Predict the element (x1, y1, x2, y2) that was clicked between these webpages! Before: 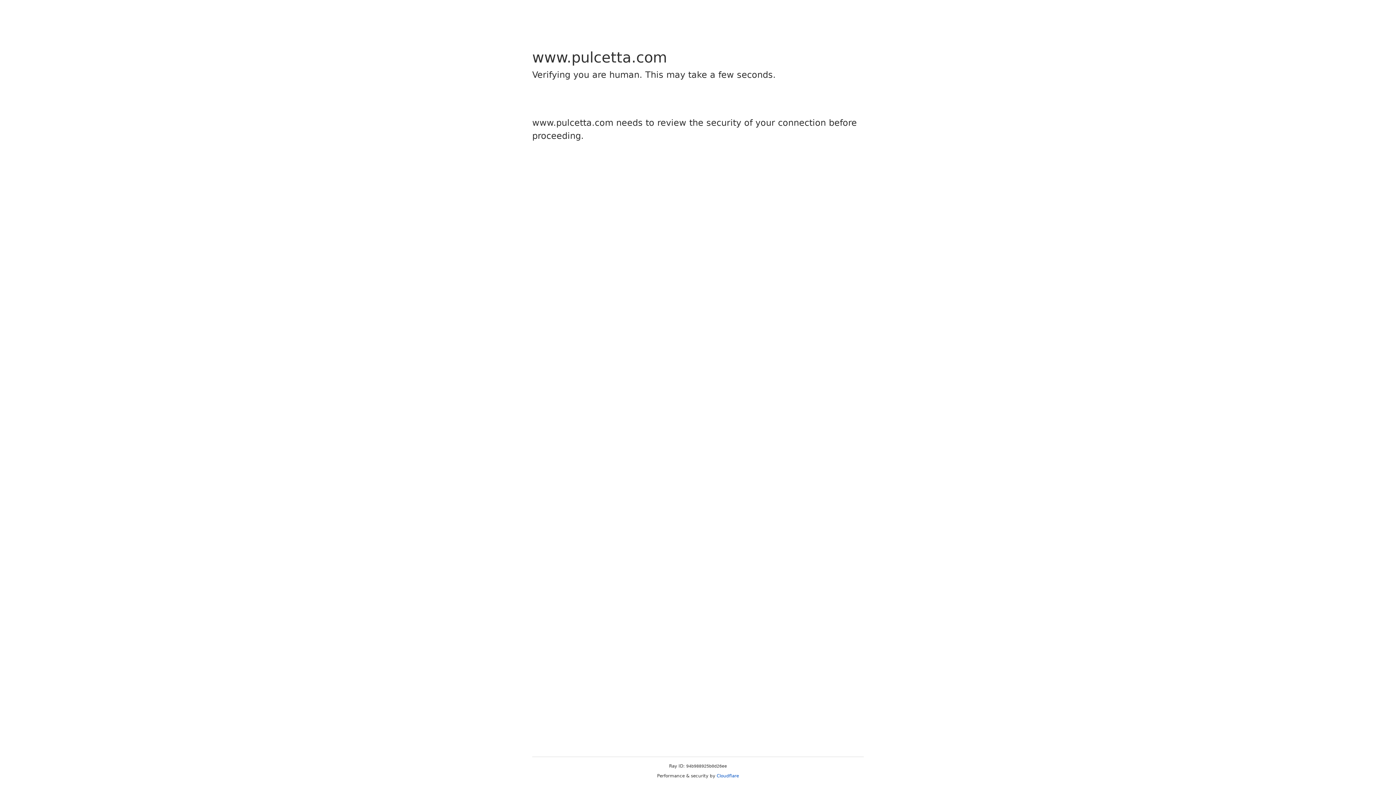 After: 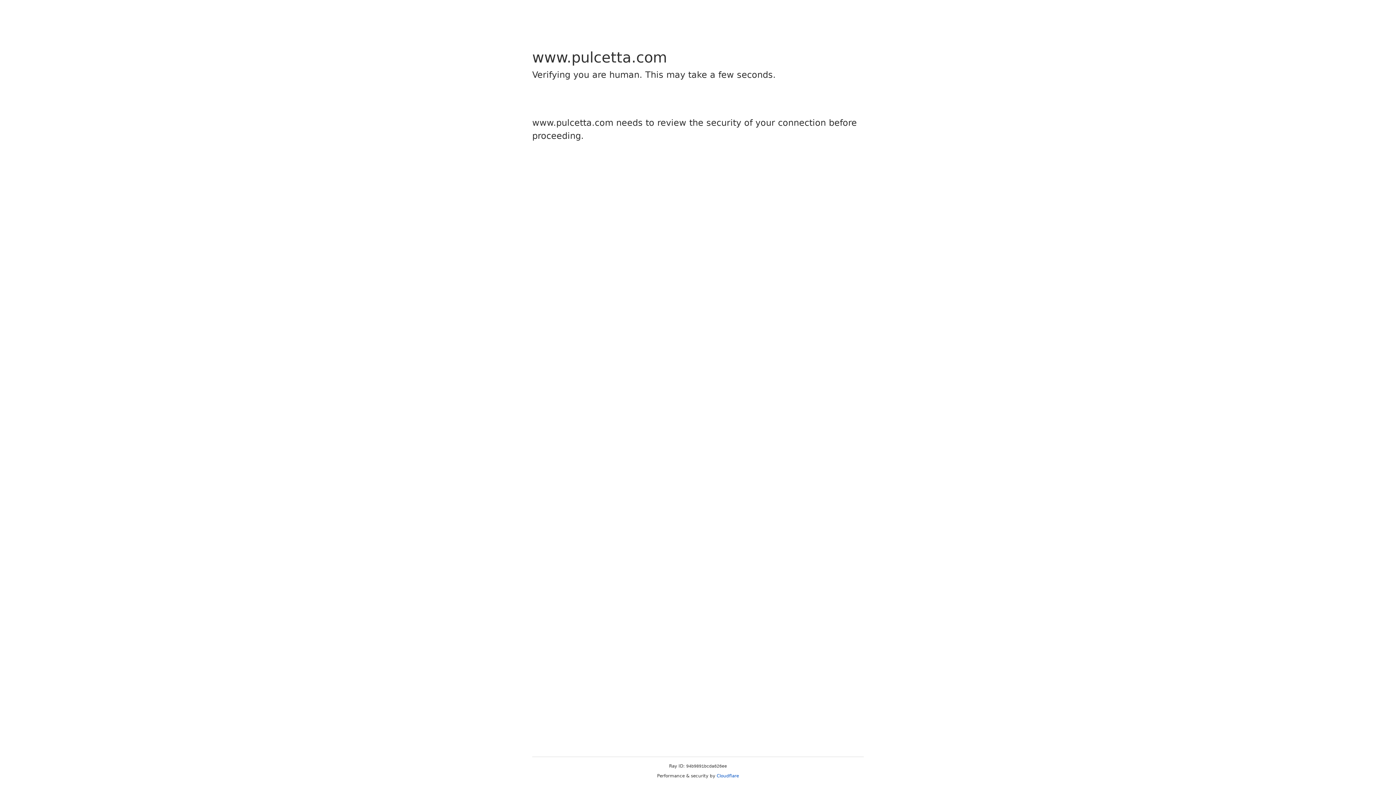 Action: label: Cloudflare bbox: (716, 773, 739, 778)